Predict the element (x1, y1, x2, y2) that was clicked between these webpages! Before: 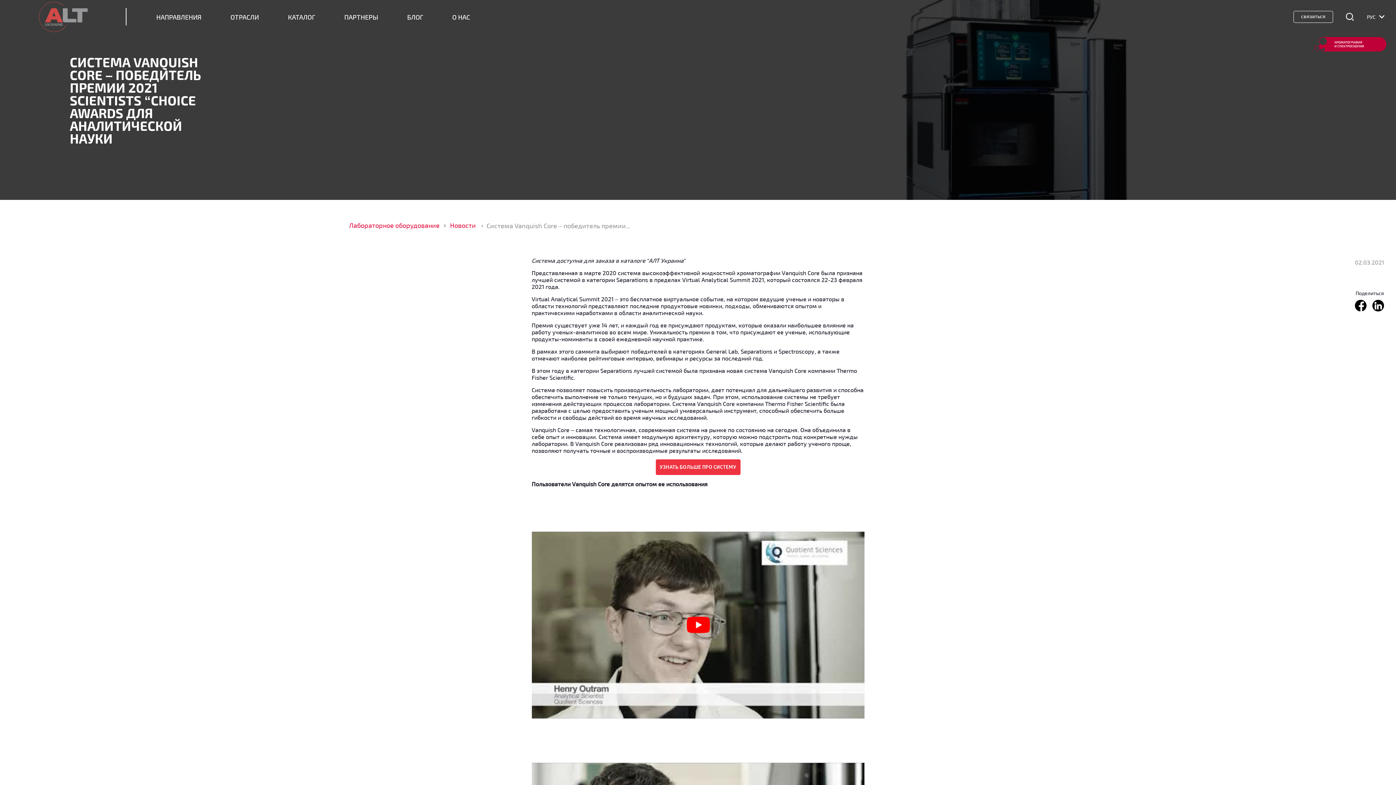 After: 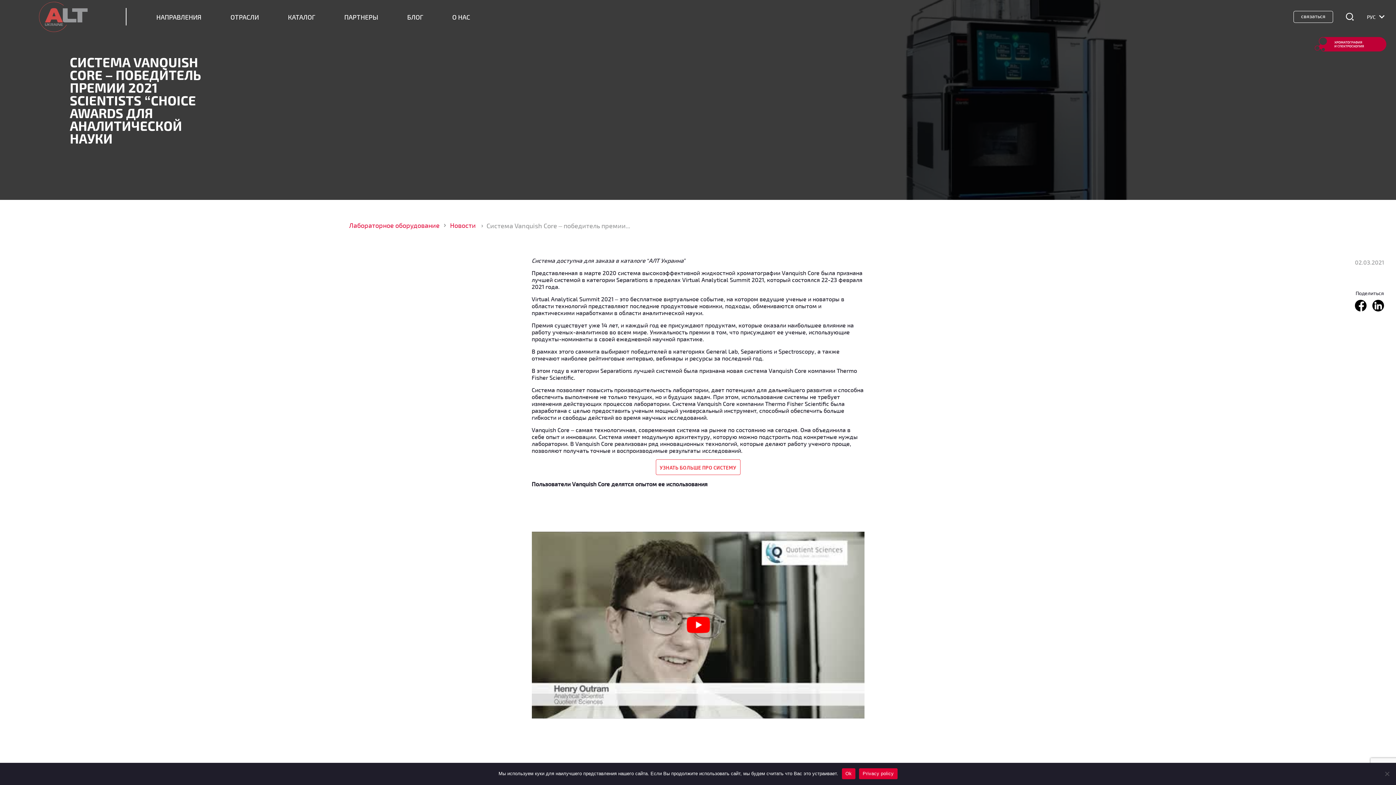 Action: bbox: (655, 462, 740, 469)